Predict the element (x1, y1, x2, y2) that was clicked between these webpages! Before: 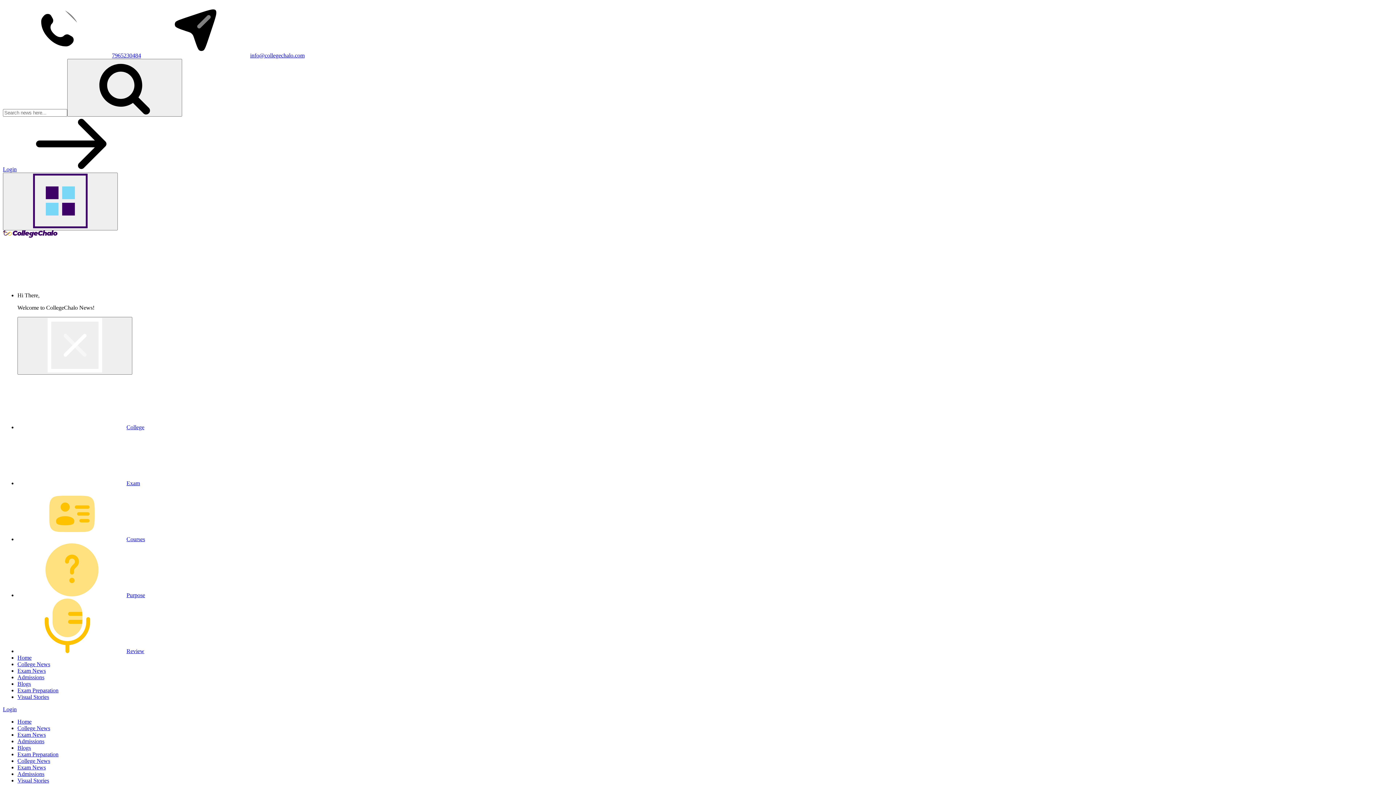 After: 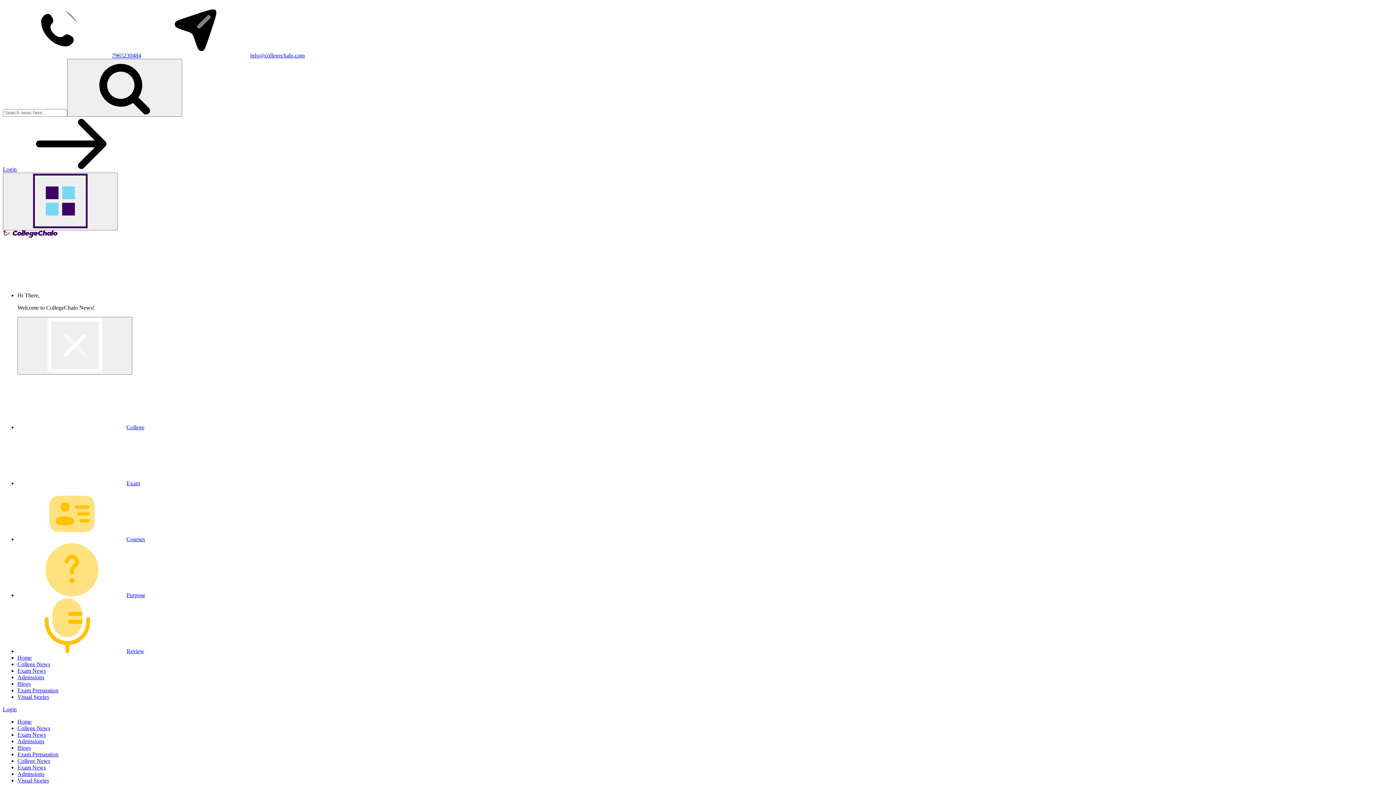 Action: label: Exam Preparation bbox: (17, 687, 58, 693)